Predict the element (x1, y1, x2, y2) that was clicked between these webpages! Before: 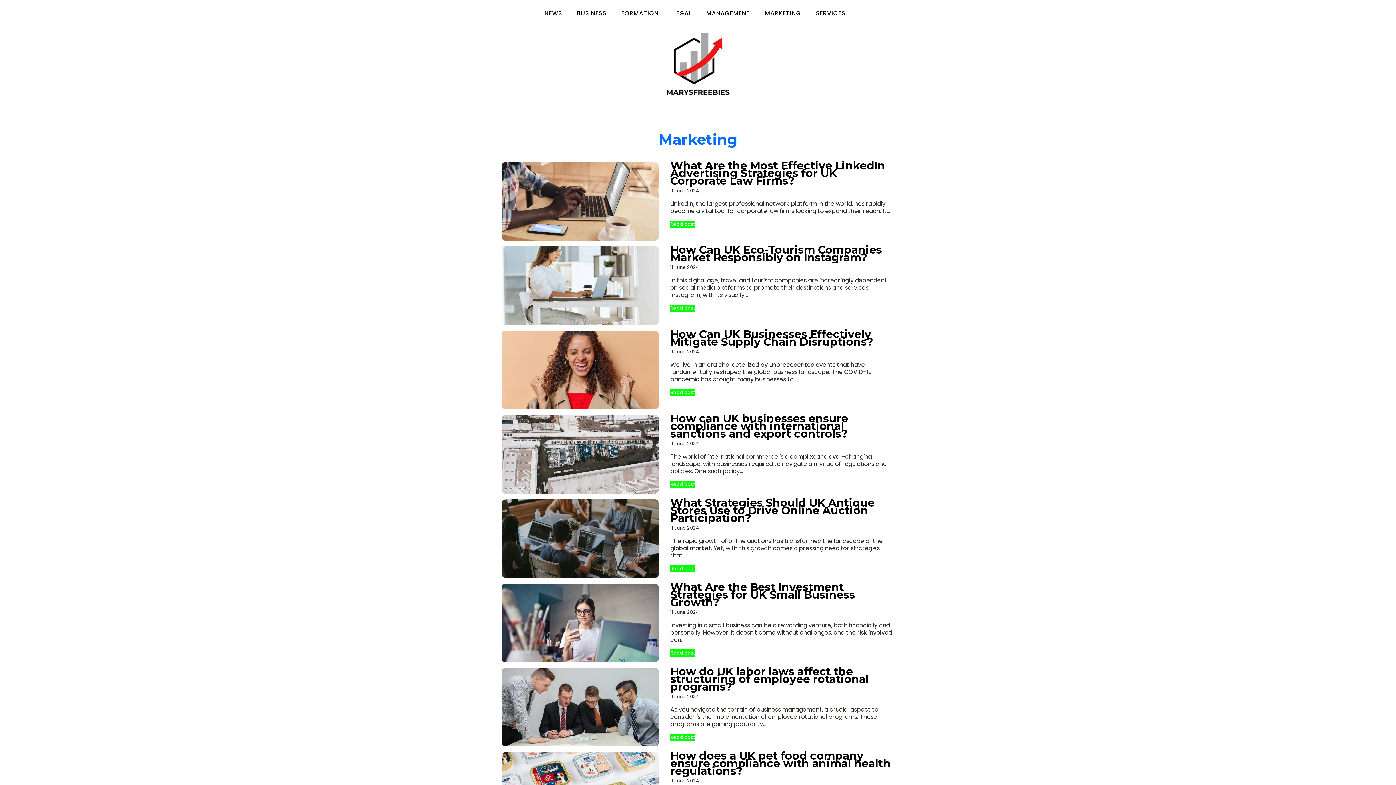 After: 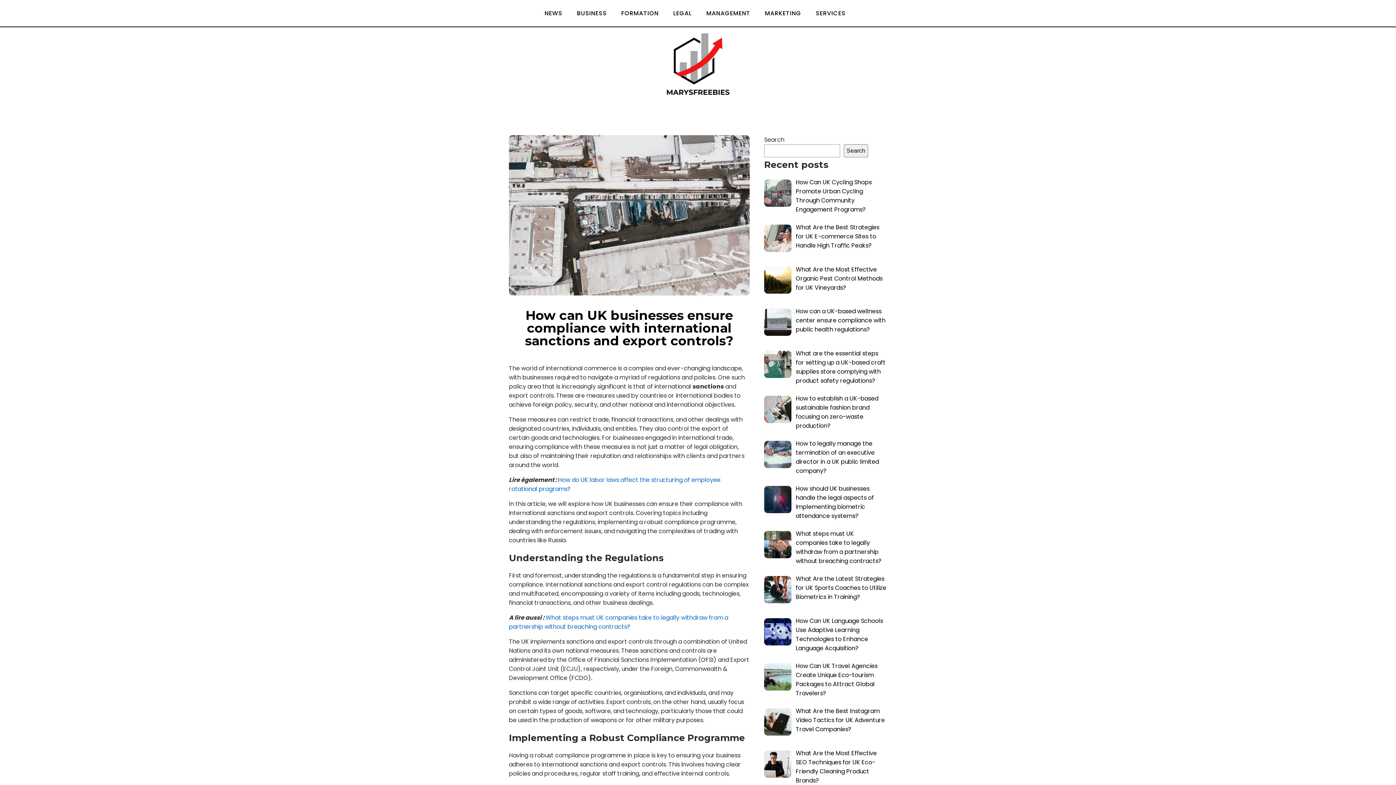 Action: label: How can UK businesses ensure compliance with international sanctions and export controls? bbox: (670, 411, 848, 440)